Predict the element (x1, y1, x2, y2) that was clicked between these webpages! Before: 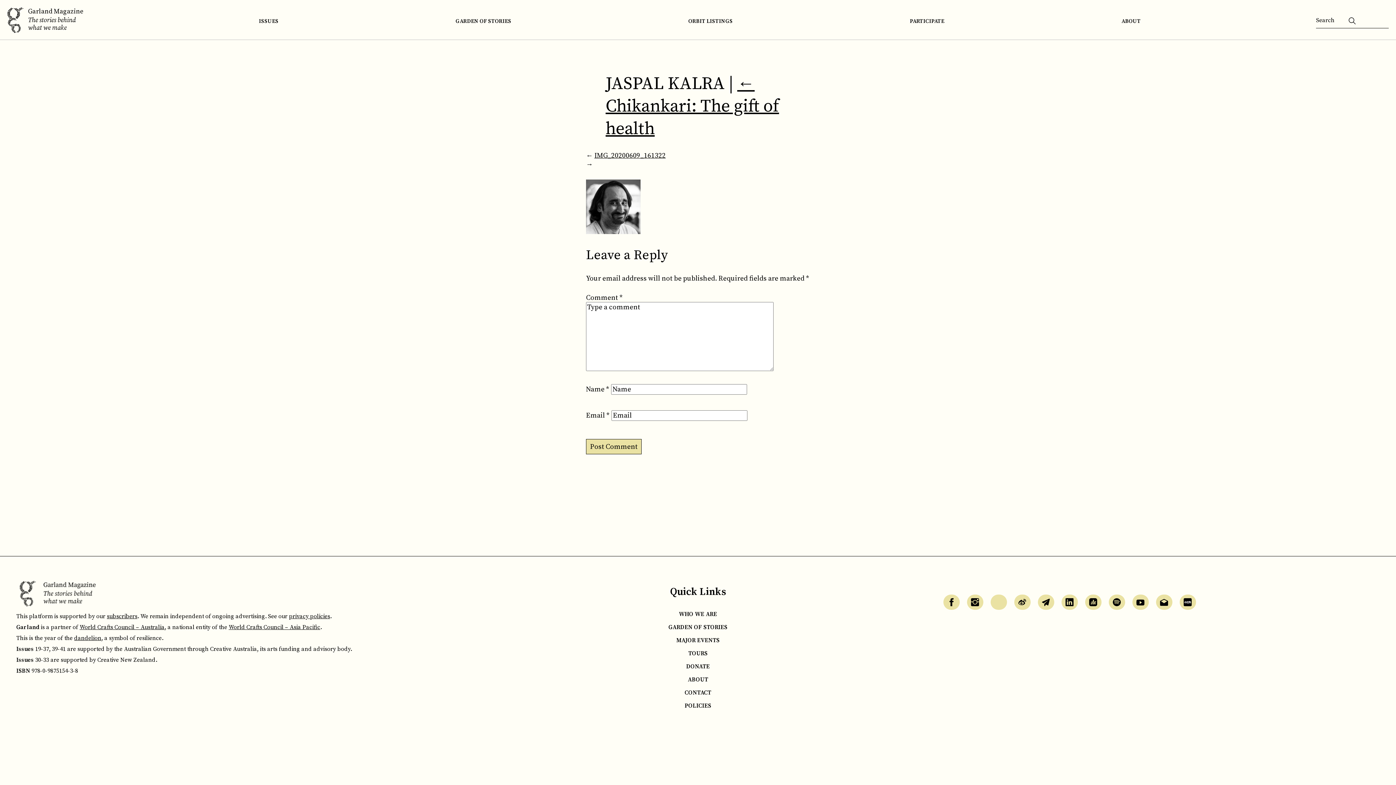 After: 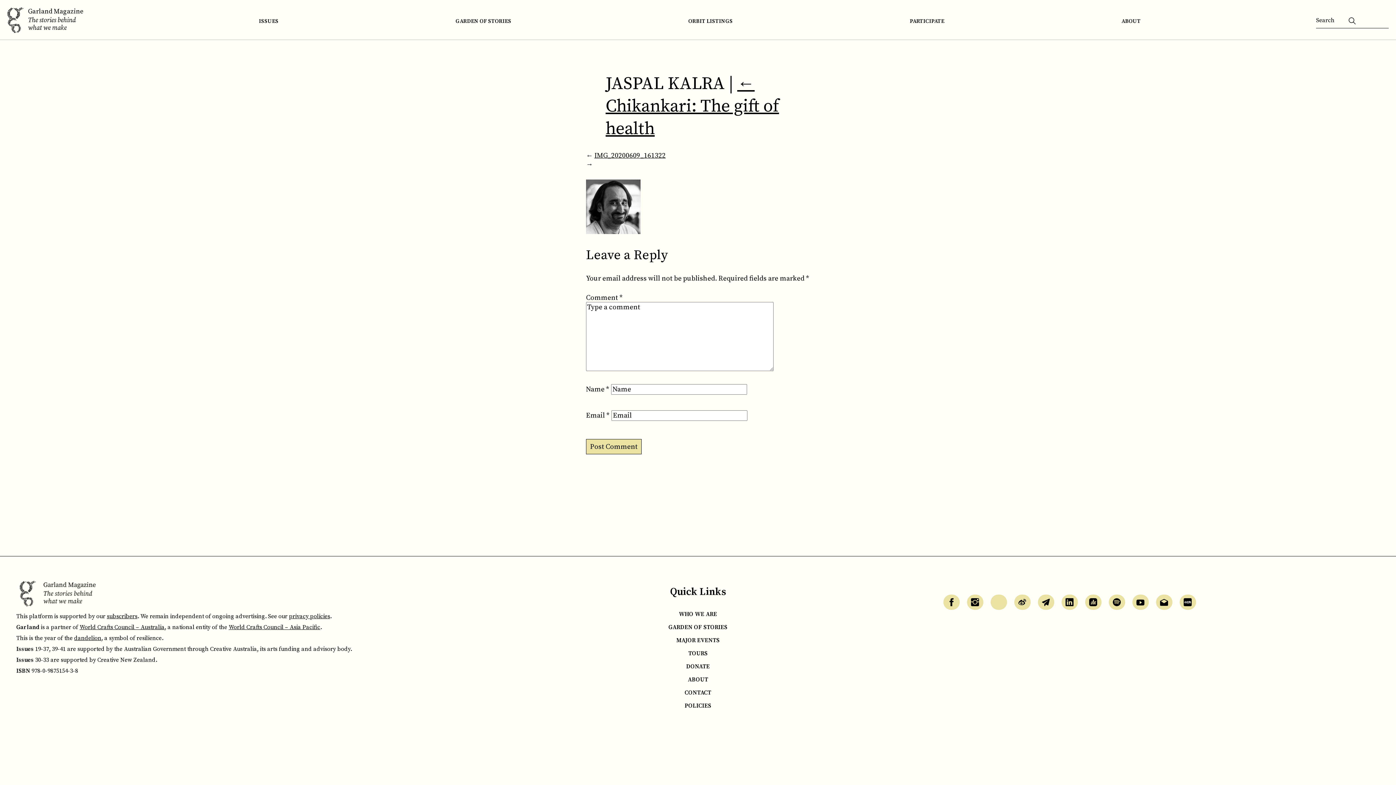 Action: bbox: (1179, 594, 1196, 610)